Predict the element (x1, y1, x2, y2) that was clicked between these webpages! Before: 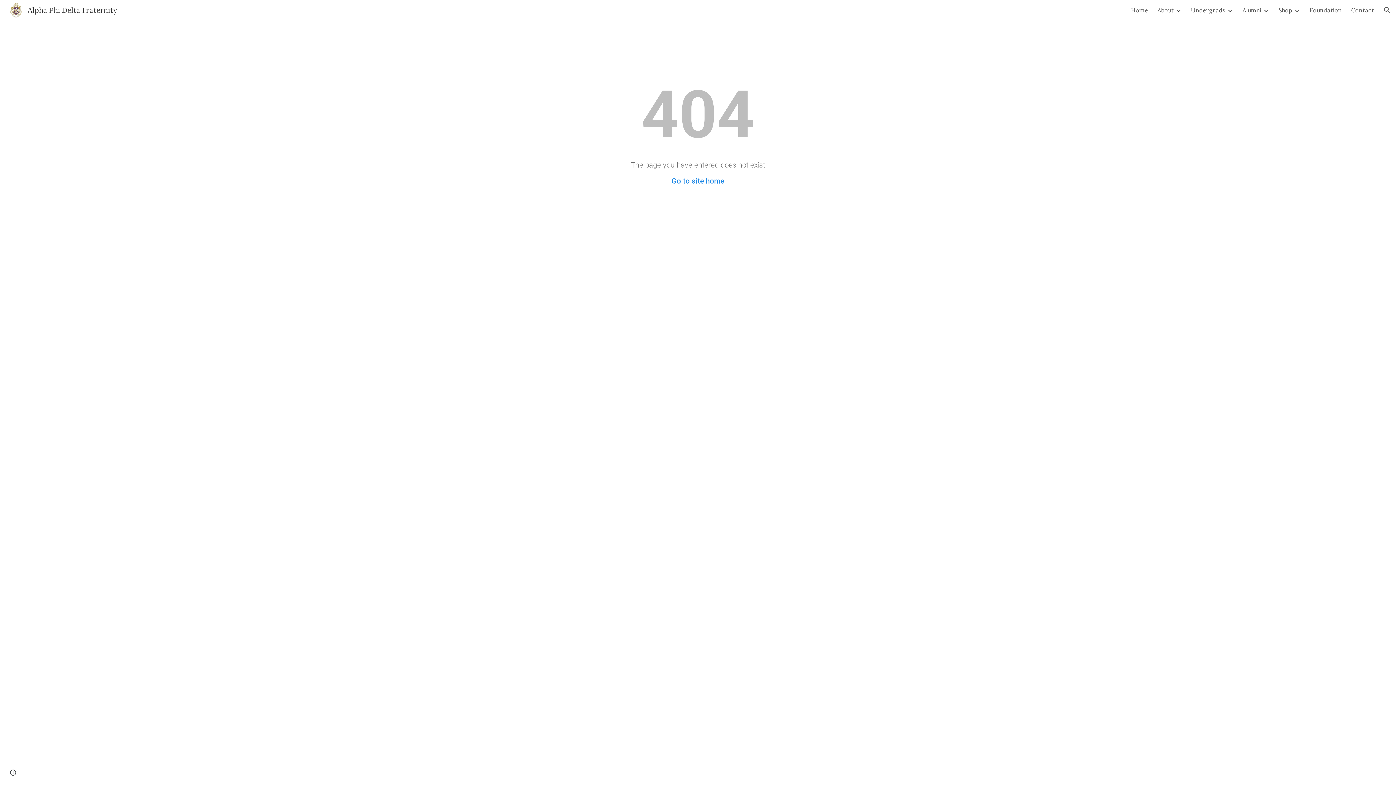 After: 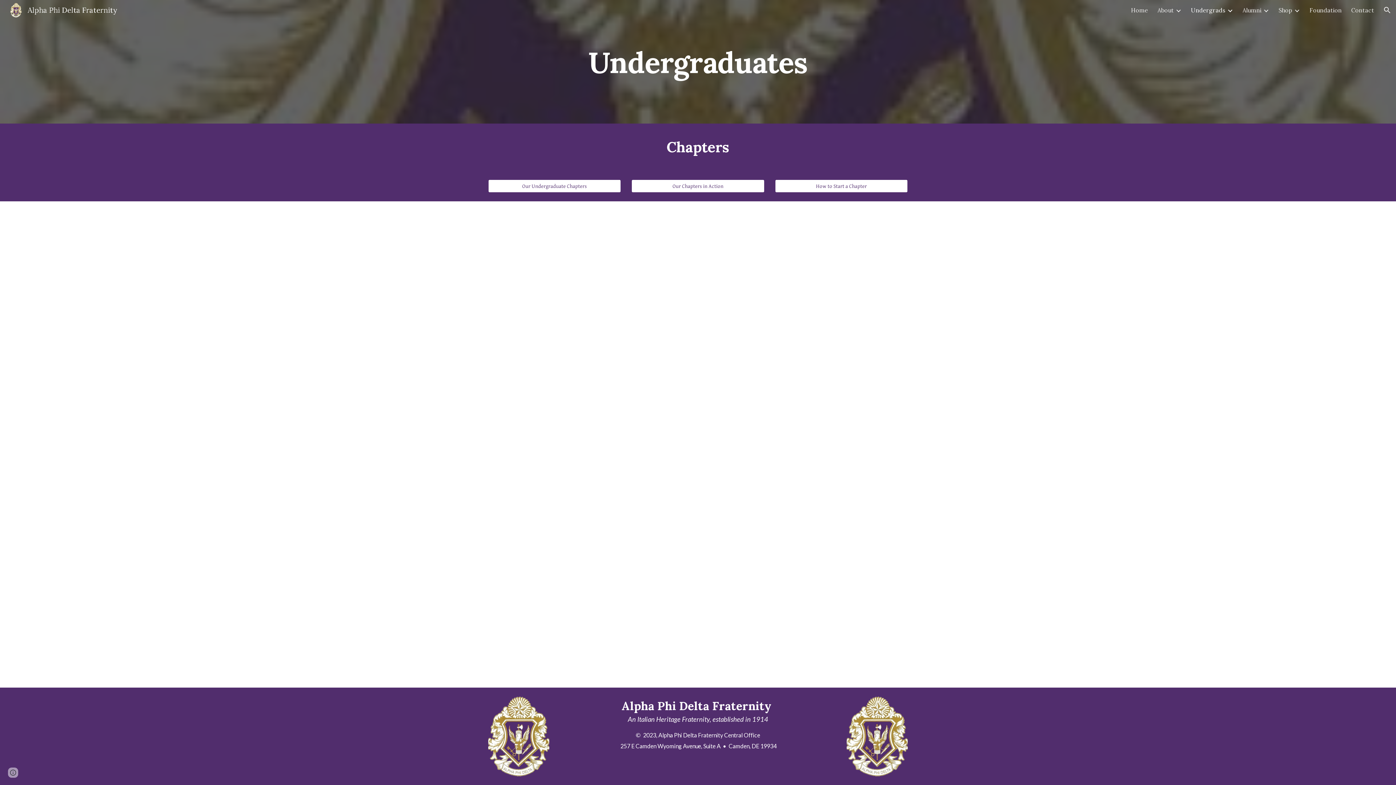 Action: bbox: (1191, 6, 1225, 13) label: Undergrads